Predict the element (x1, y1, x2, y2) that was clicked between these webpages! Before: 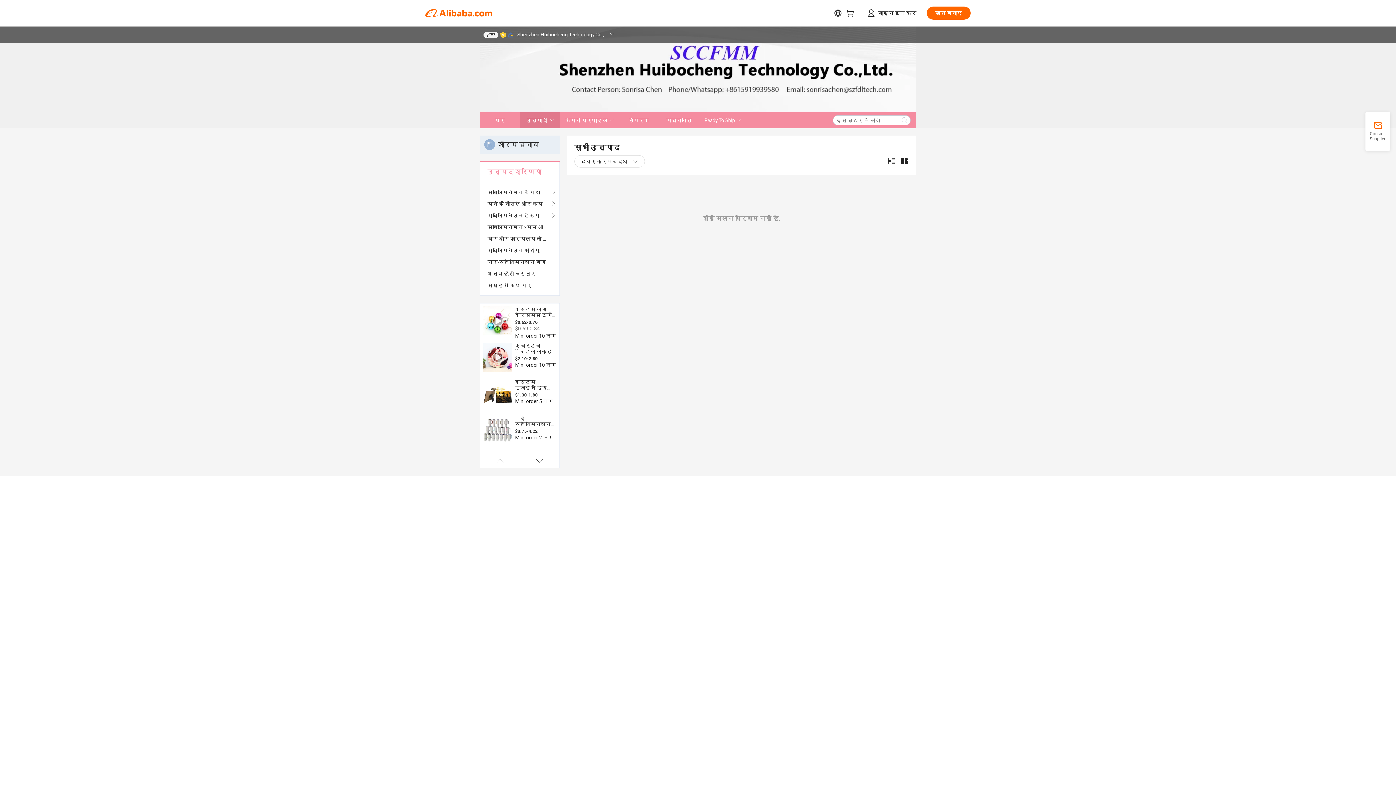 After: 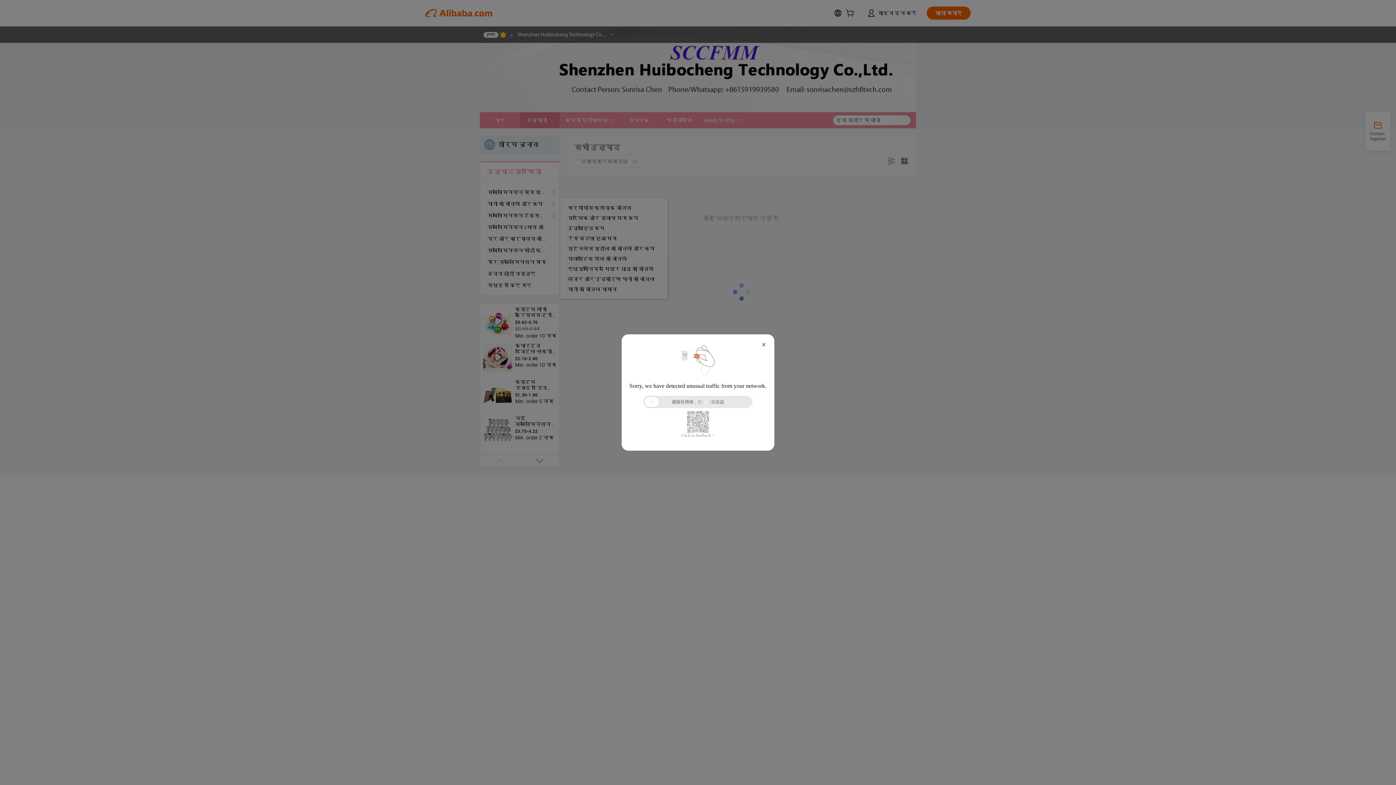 Action: label: पानी की बोतलें और कप bbox: (487, 198, 552, 209)